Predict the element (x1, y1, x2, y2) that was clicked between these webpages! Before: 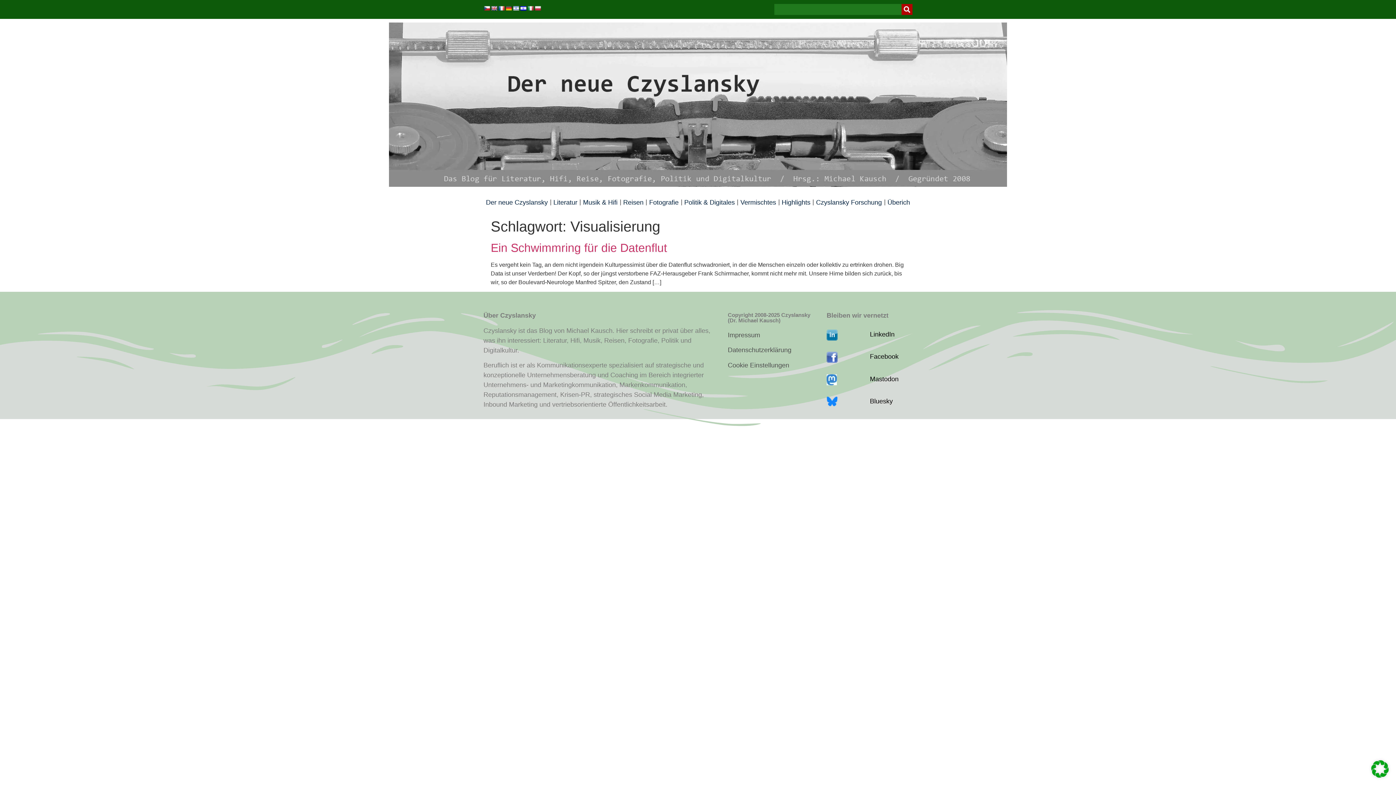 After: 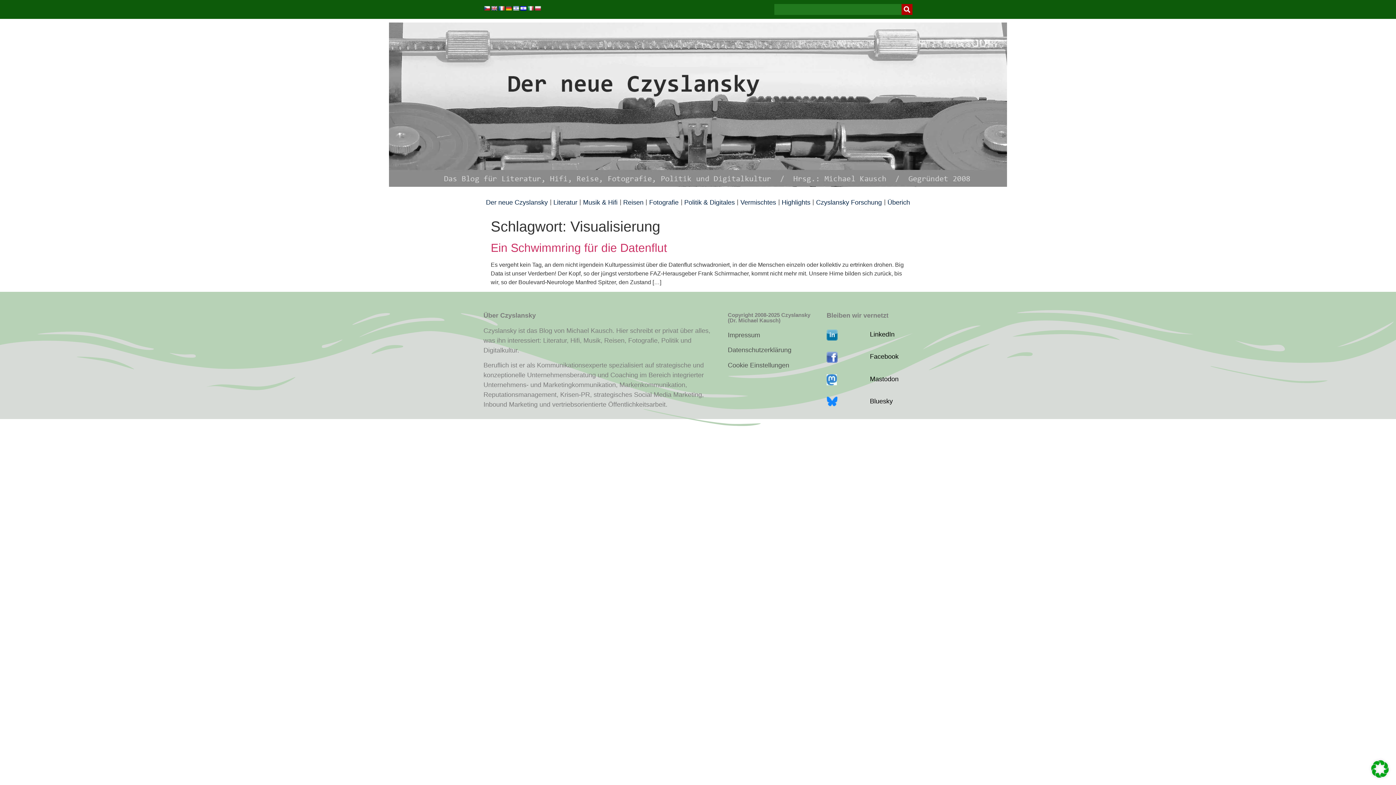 Action: bbox: (490, 5, 497, 11)